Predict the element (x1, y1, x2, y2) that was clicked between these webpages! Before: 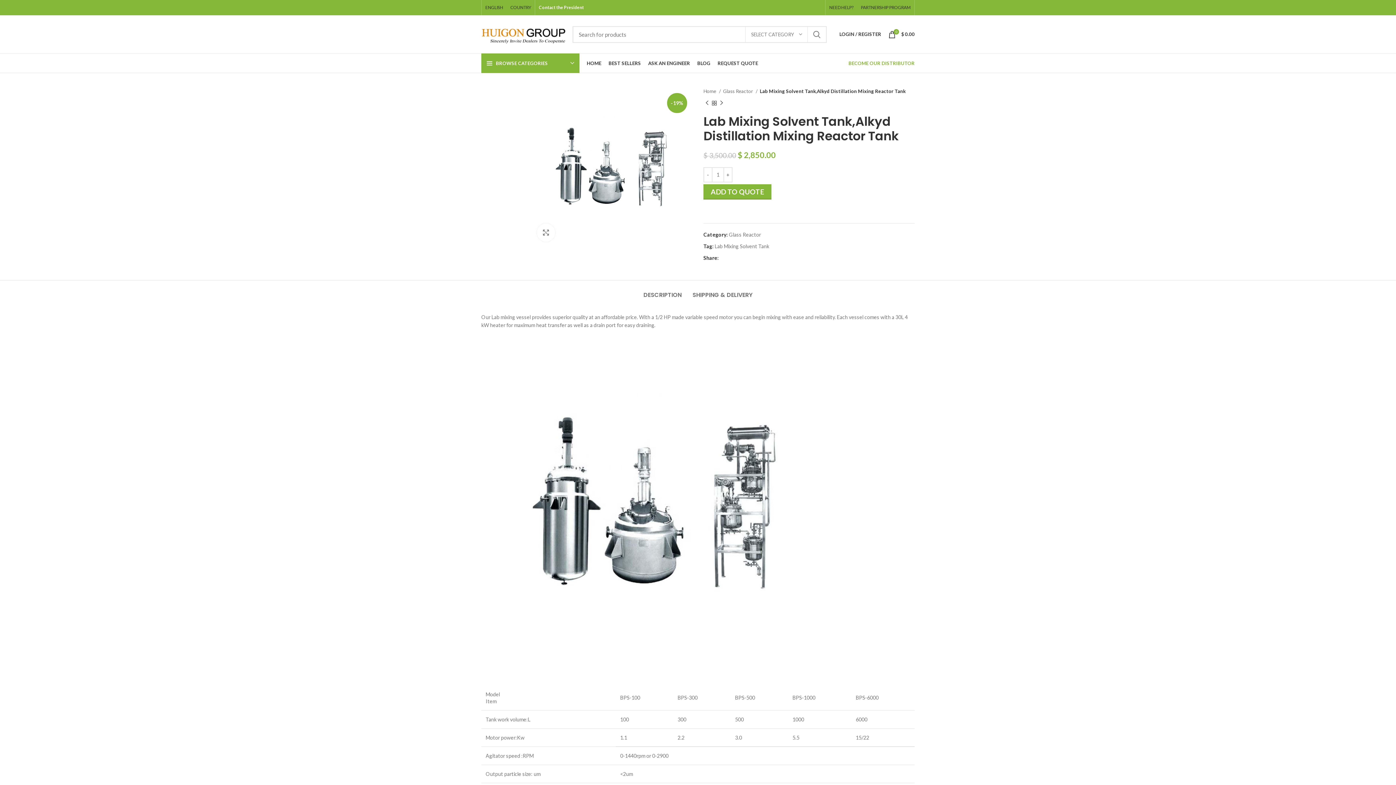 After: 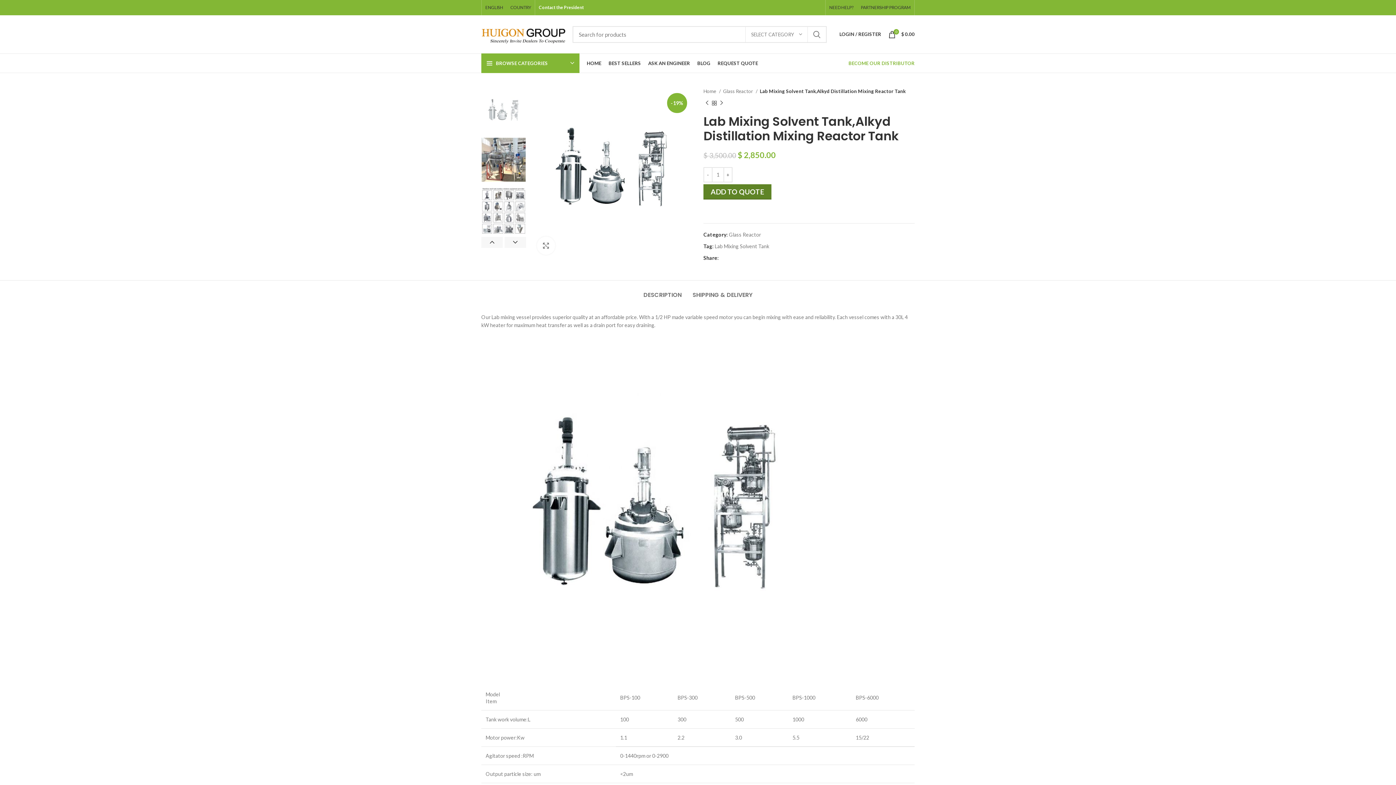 Action: bbox: (703, 184, 771, 199) label: ADD TO QUOTE